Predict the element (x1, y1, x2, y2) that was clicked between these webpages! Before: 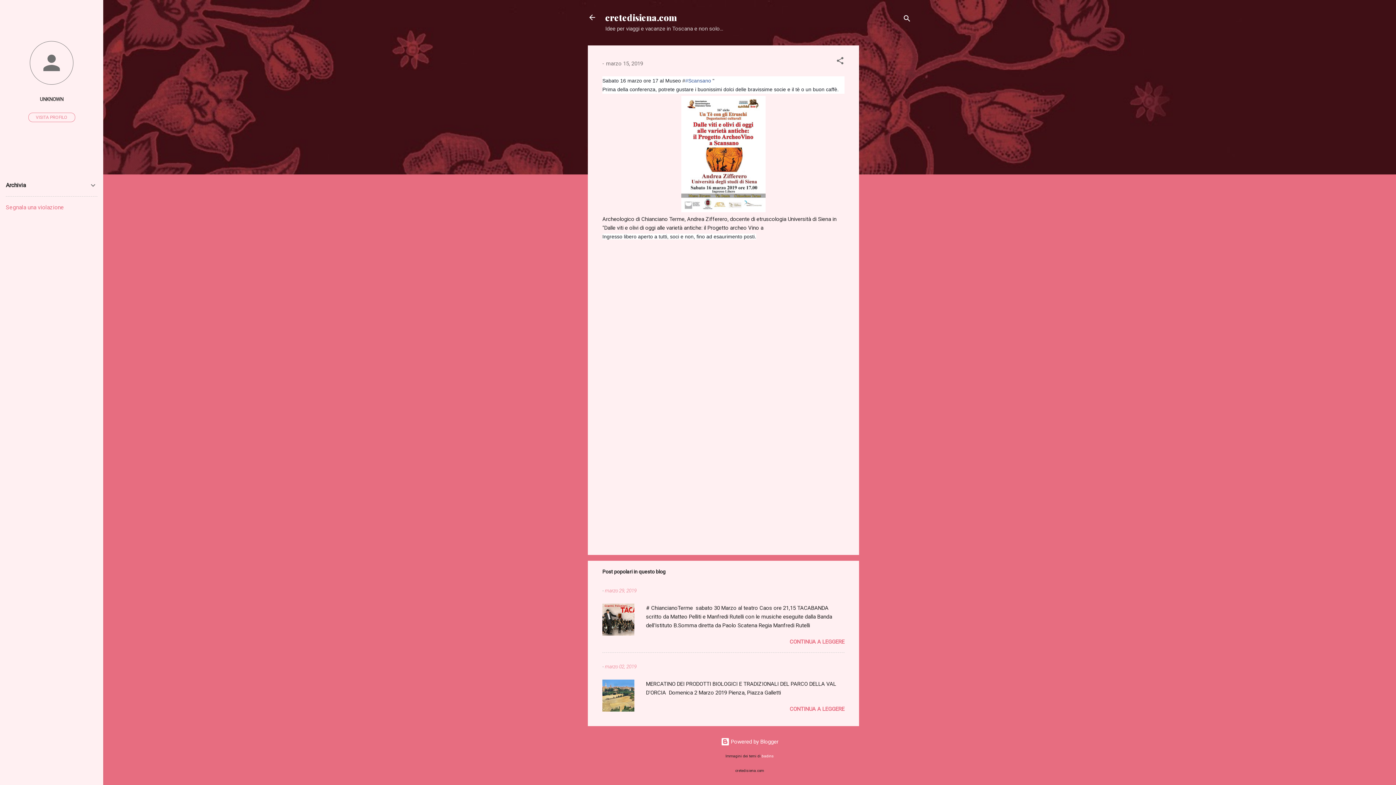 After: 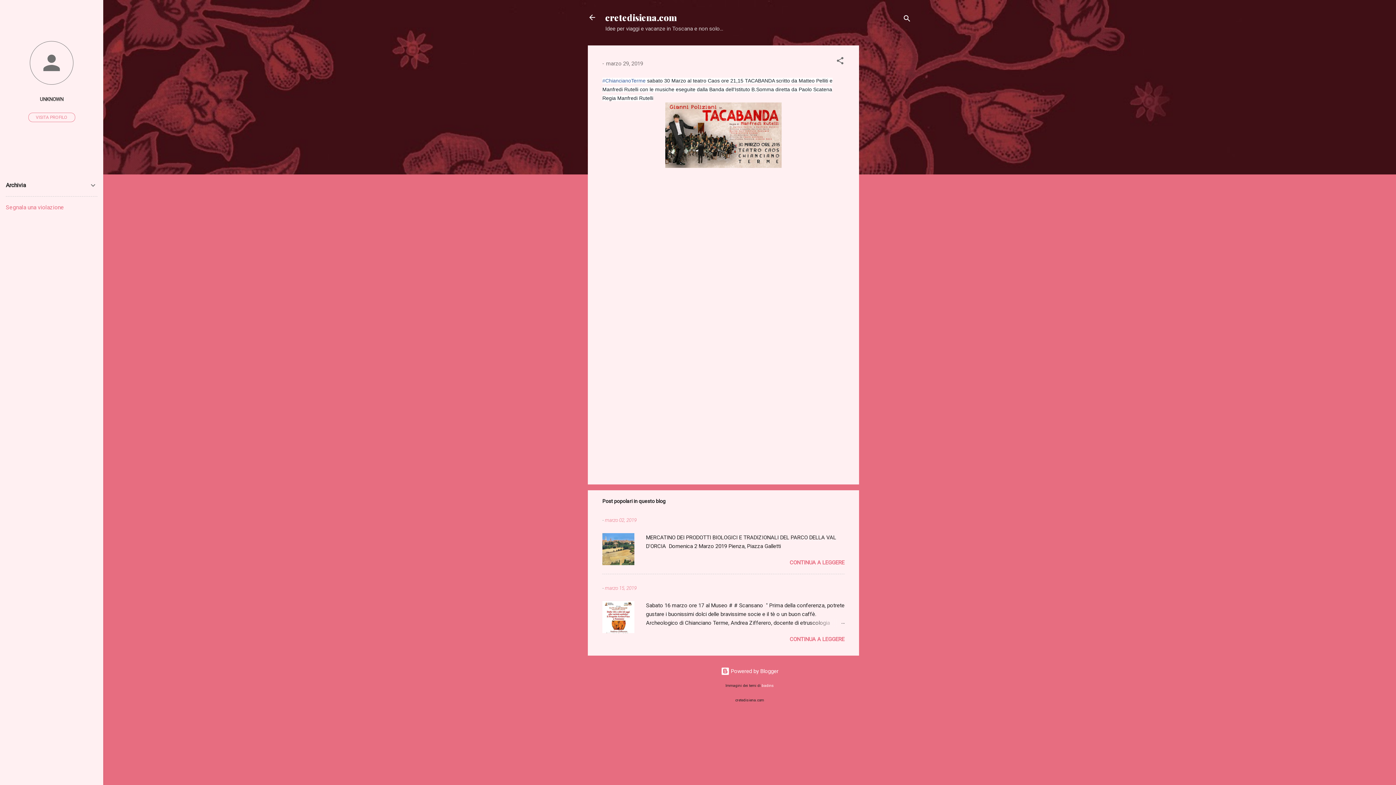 Action: bbox: (789, 639, 844, 645) label: CONTINUA A LEGGERE